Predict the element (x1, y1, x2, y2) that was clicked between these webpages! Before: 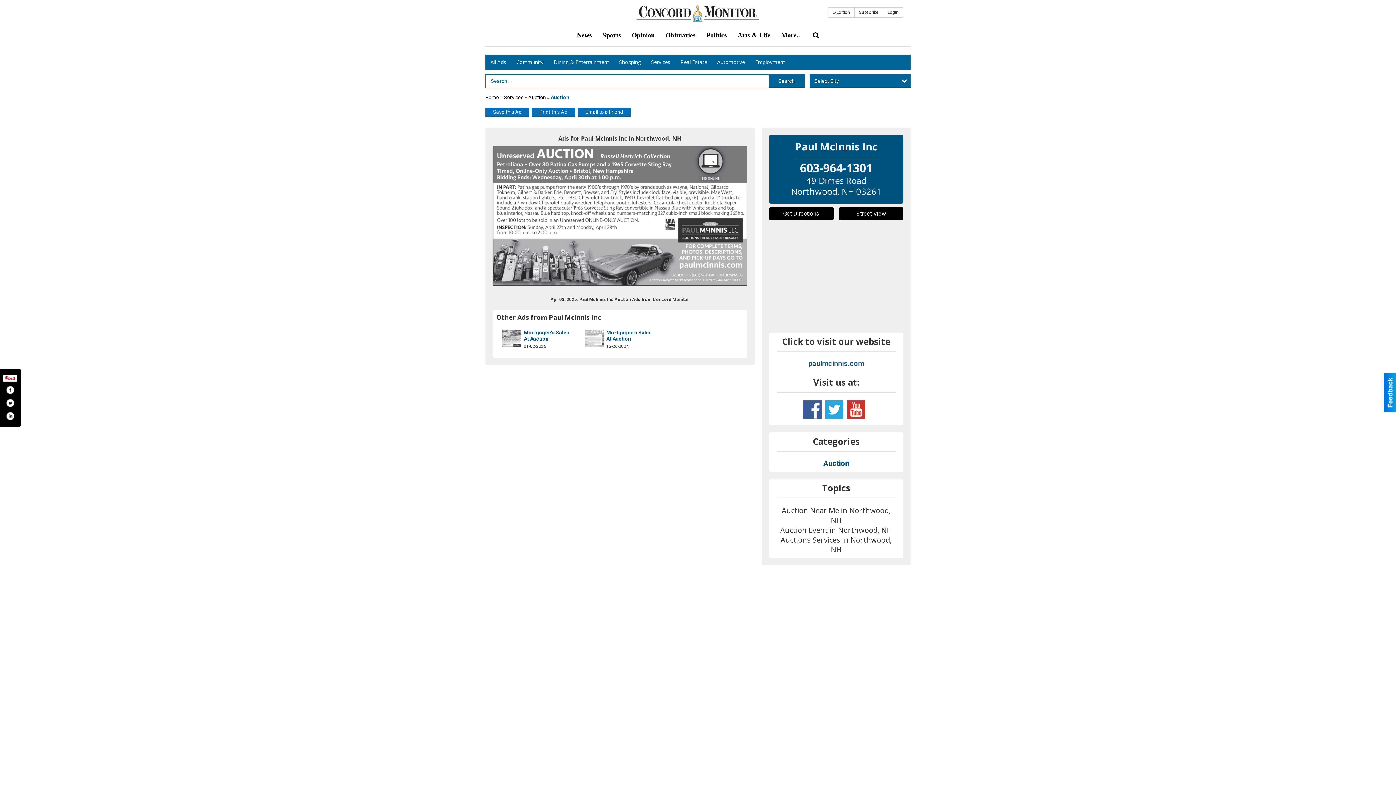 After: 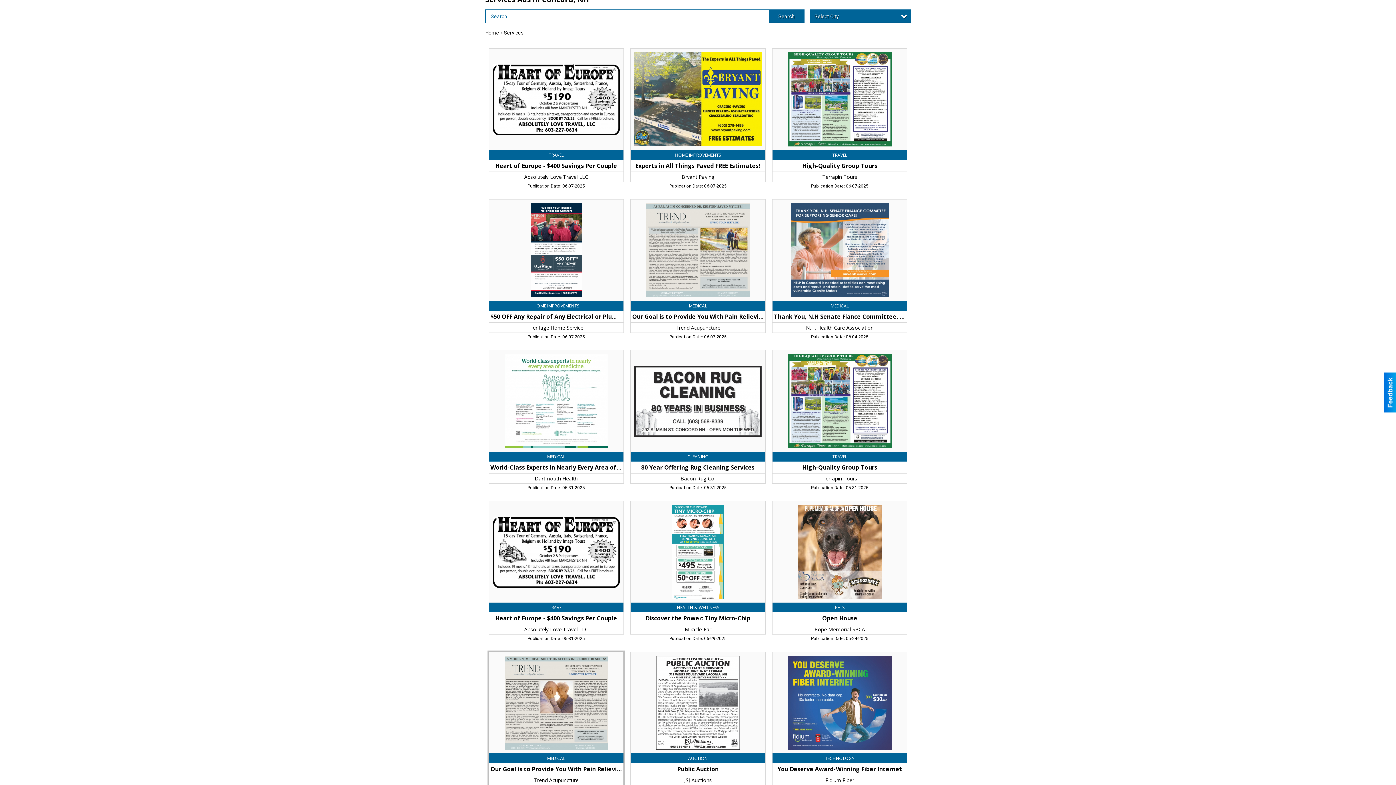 Action: label: Services bbox: (504, 94, 523, 100)